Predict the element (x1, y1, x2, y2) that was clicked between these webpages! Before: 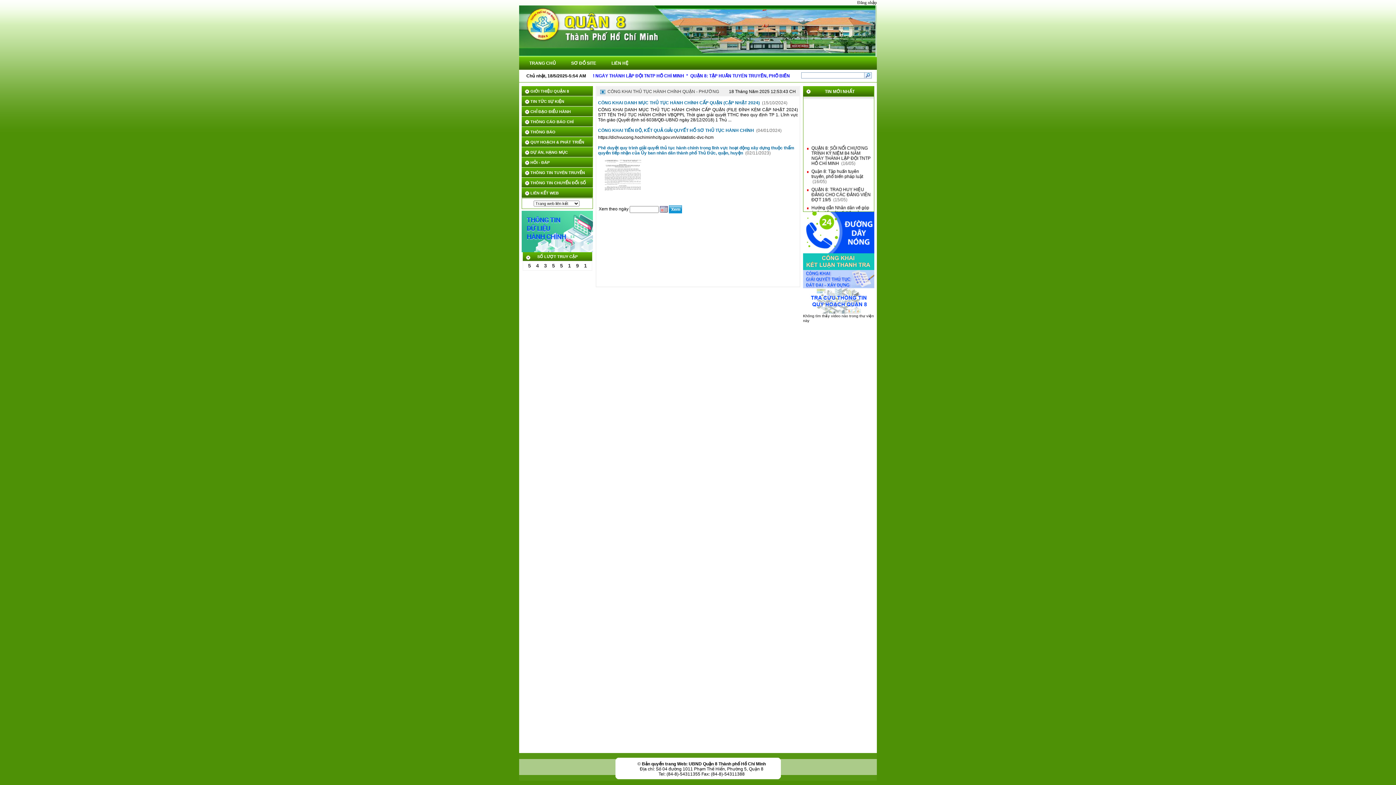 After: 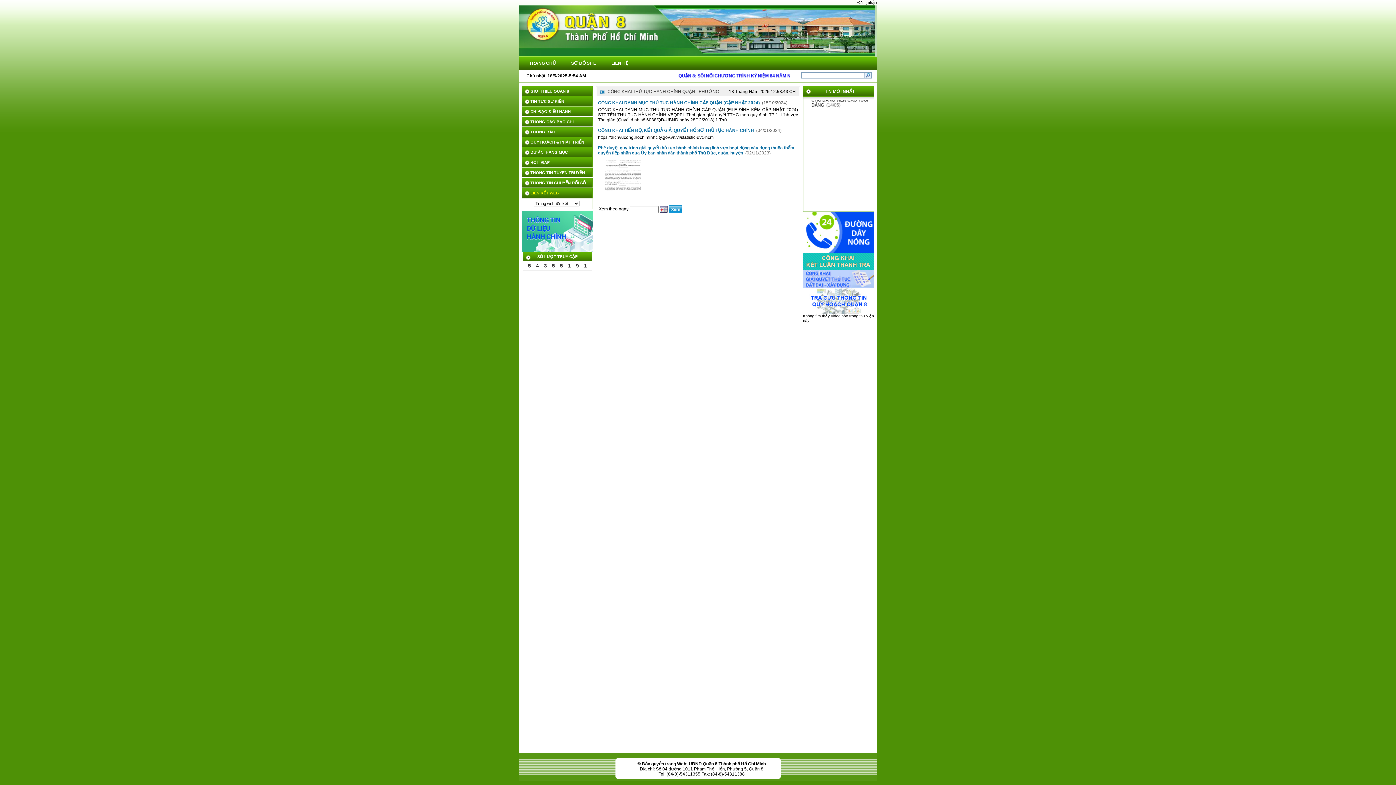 Action: bbox: (530, 190, 558, 195) label: LIÊN KẾT WEB